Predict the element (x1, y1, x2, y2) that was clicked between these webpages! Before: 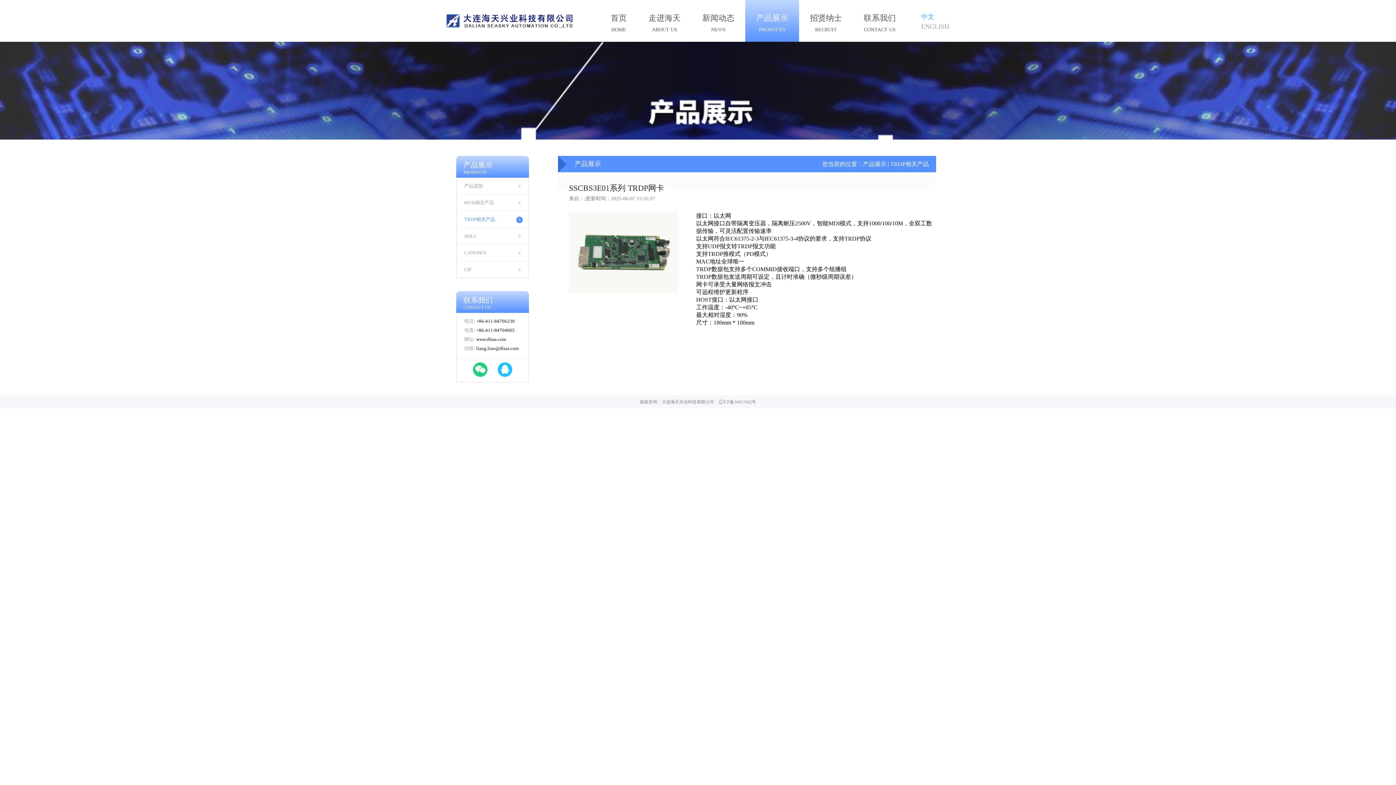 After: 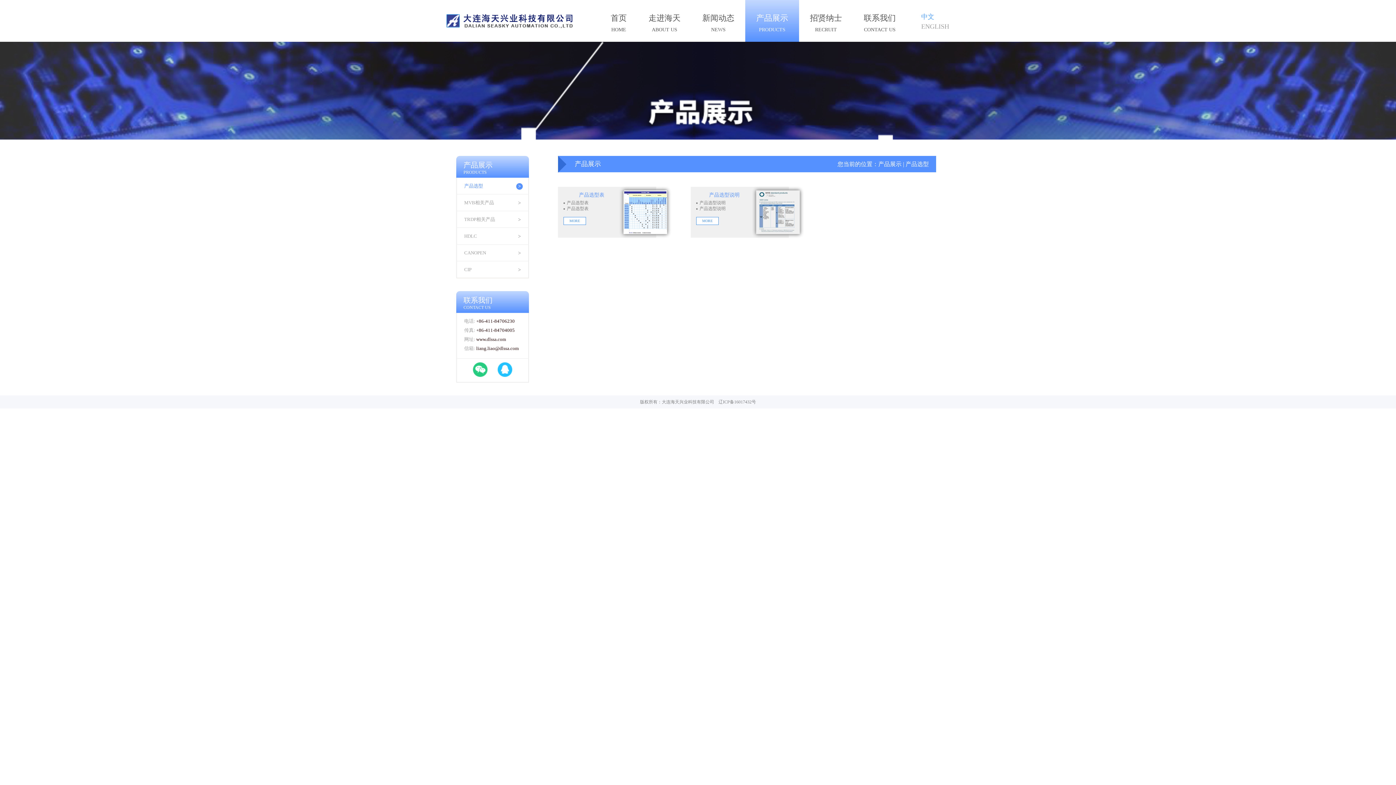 Action: bbox: (464, 183, 483, 188) label: 产品选型
>